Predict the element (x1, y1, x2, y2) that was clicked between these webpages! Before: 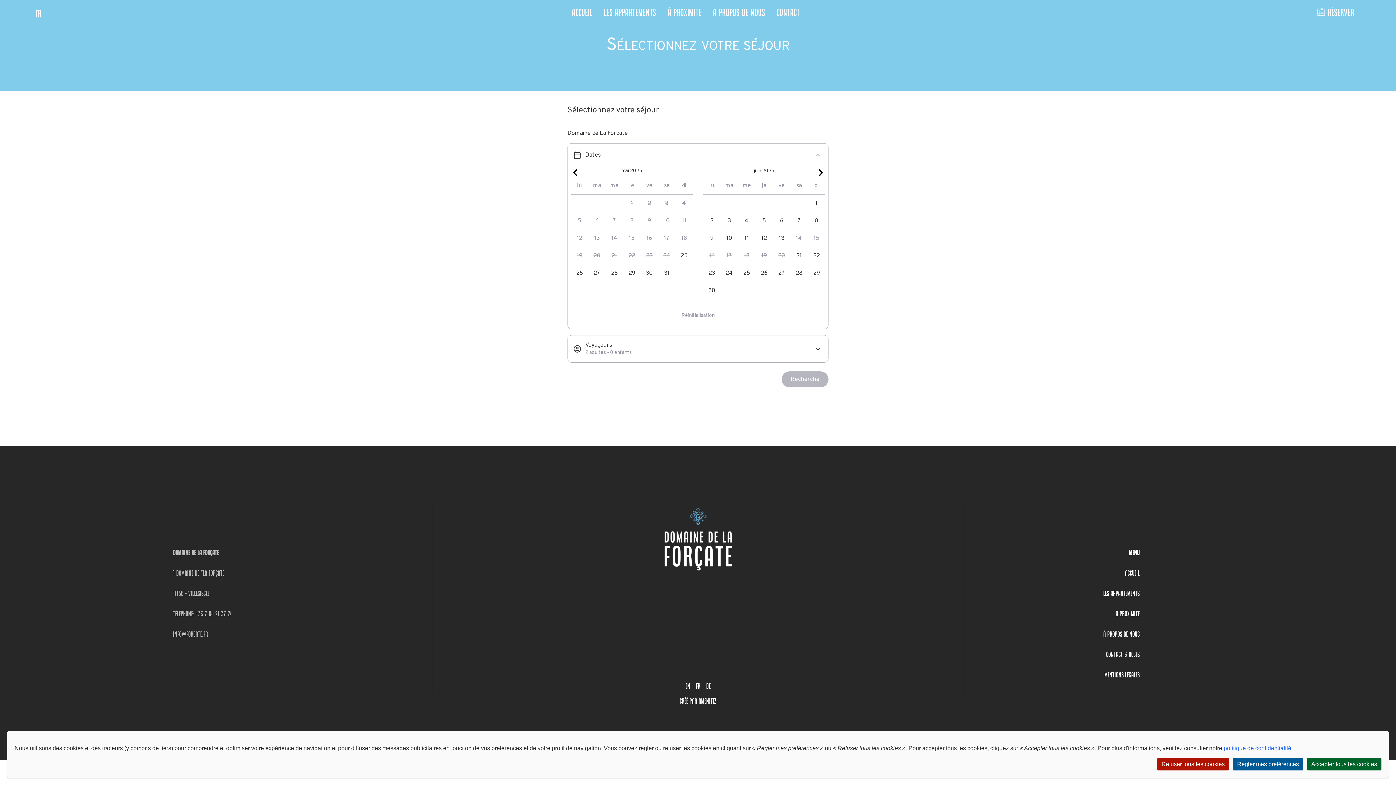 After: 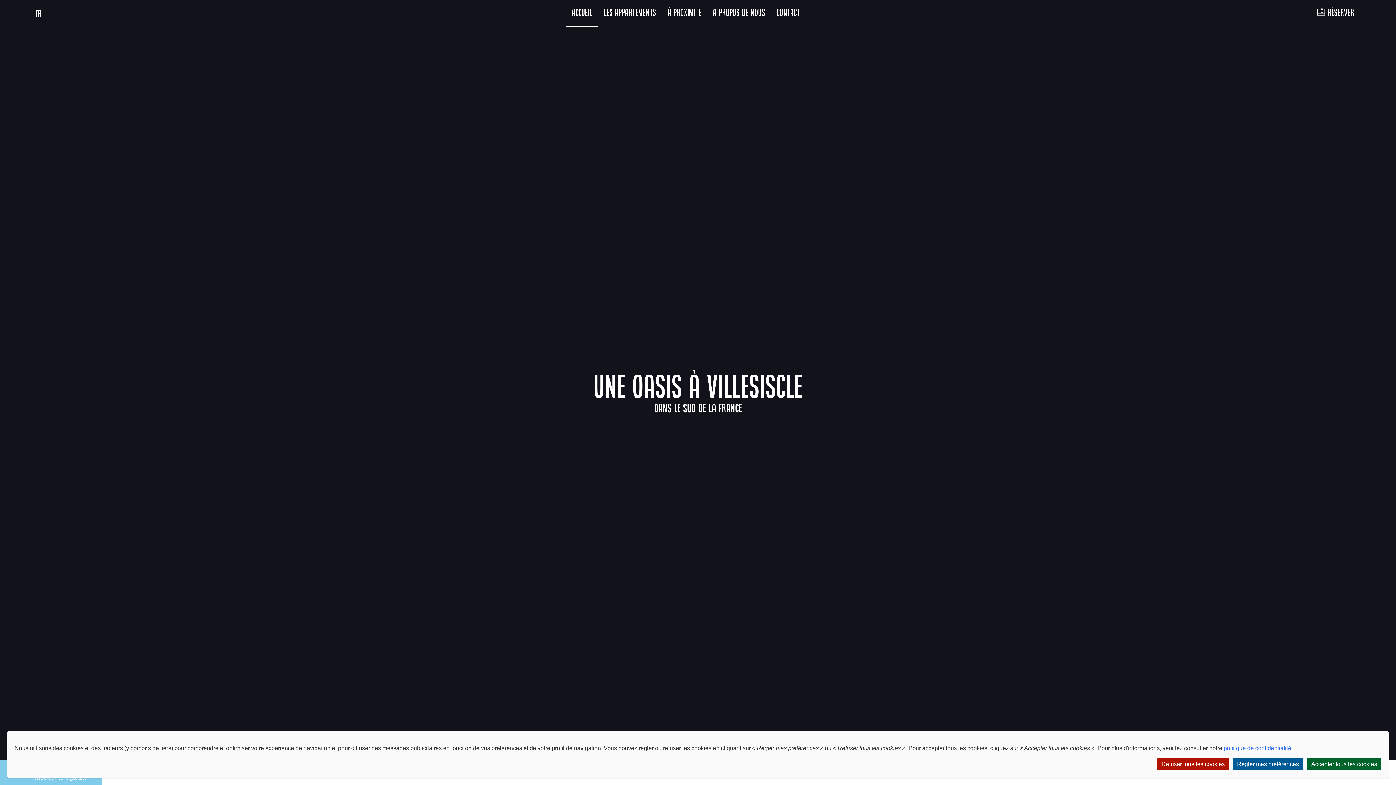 Action: bbox: (661, 504, 735, 574)